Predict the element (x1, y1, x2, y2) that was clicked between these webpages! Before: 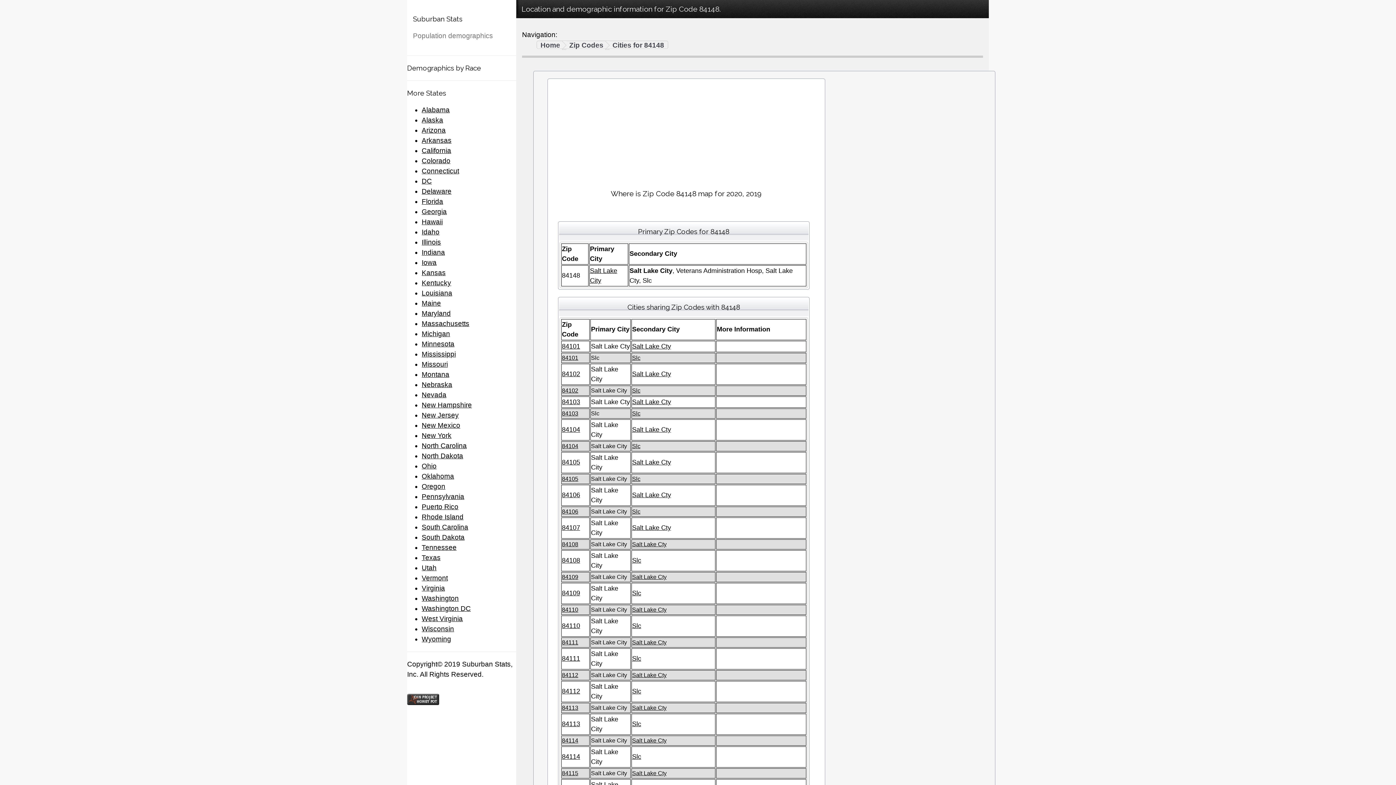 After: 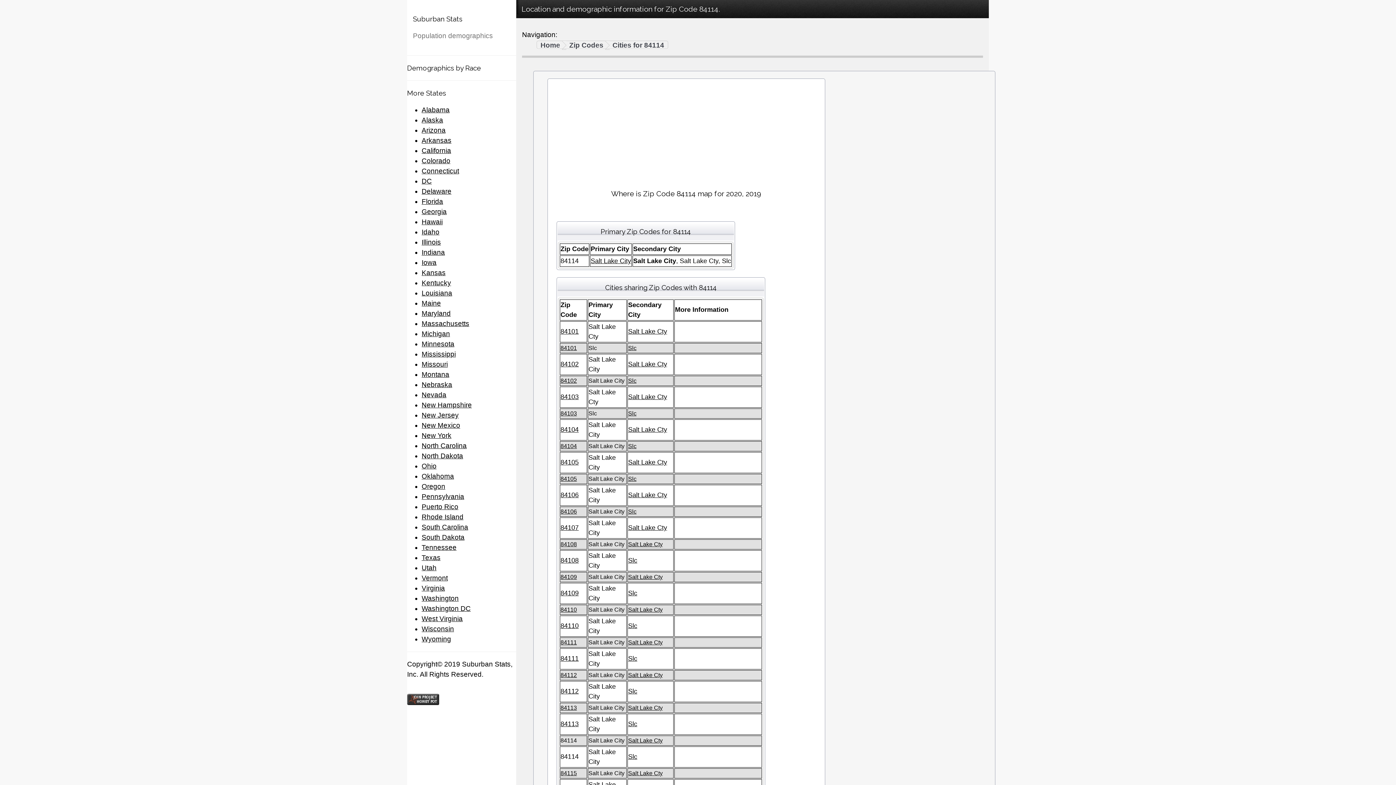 Action: label: 84114 bbox: (562, 753, 580, 760)